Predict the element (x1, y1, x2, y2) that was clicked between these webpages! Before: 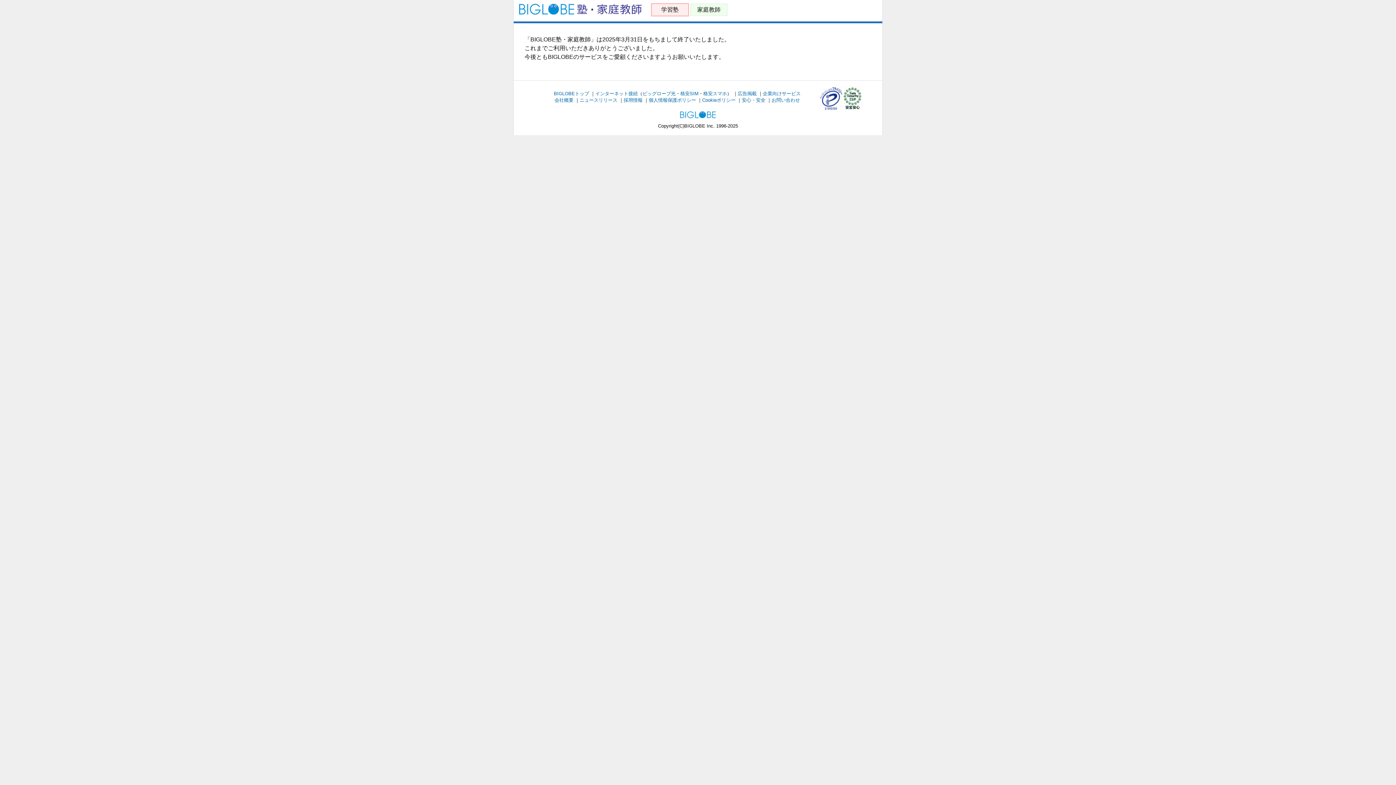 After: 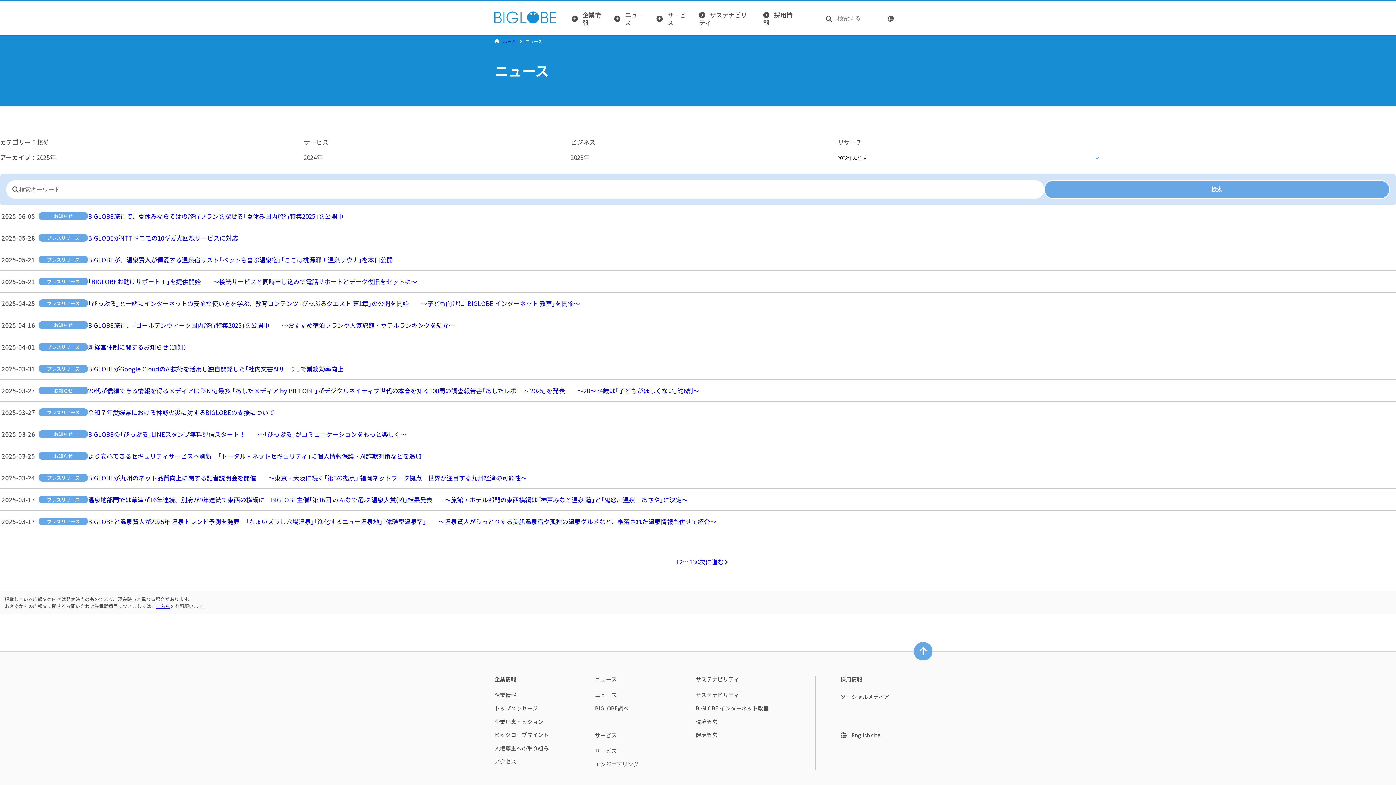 Action: label: ニュースリリース bbox: (579, 97, 617, 102)